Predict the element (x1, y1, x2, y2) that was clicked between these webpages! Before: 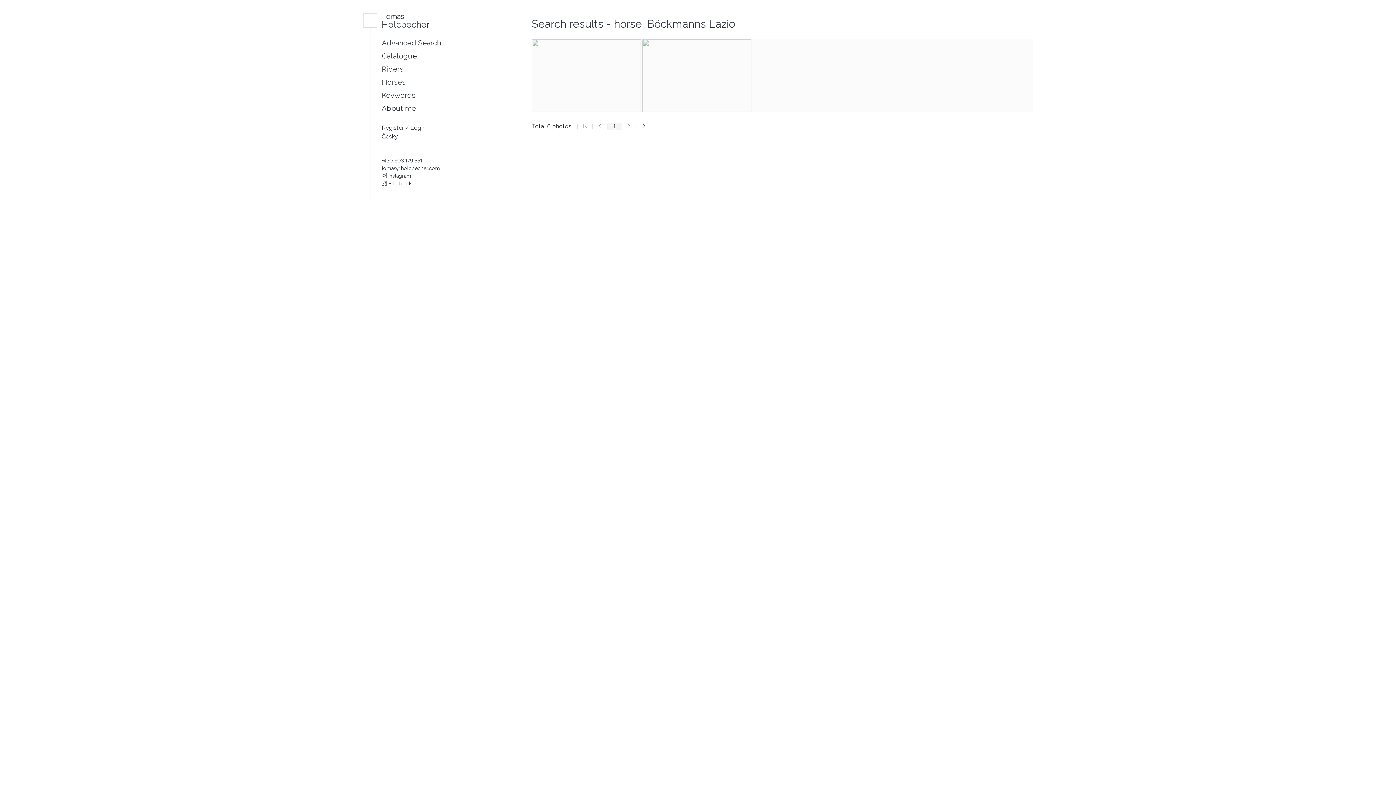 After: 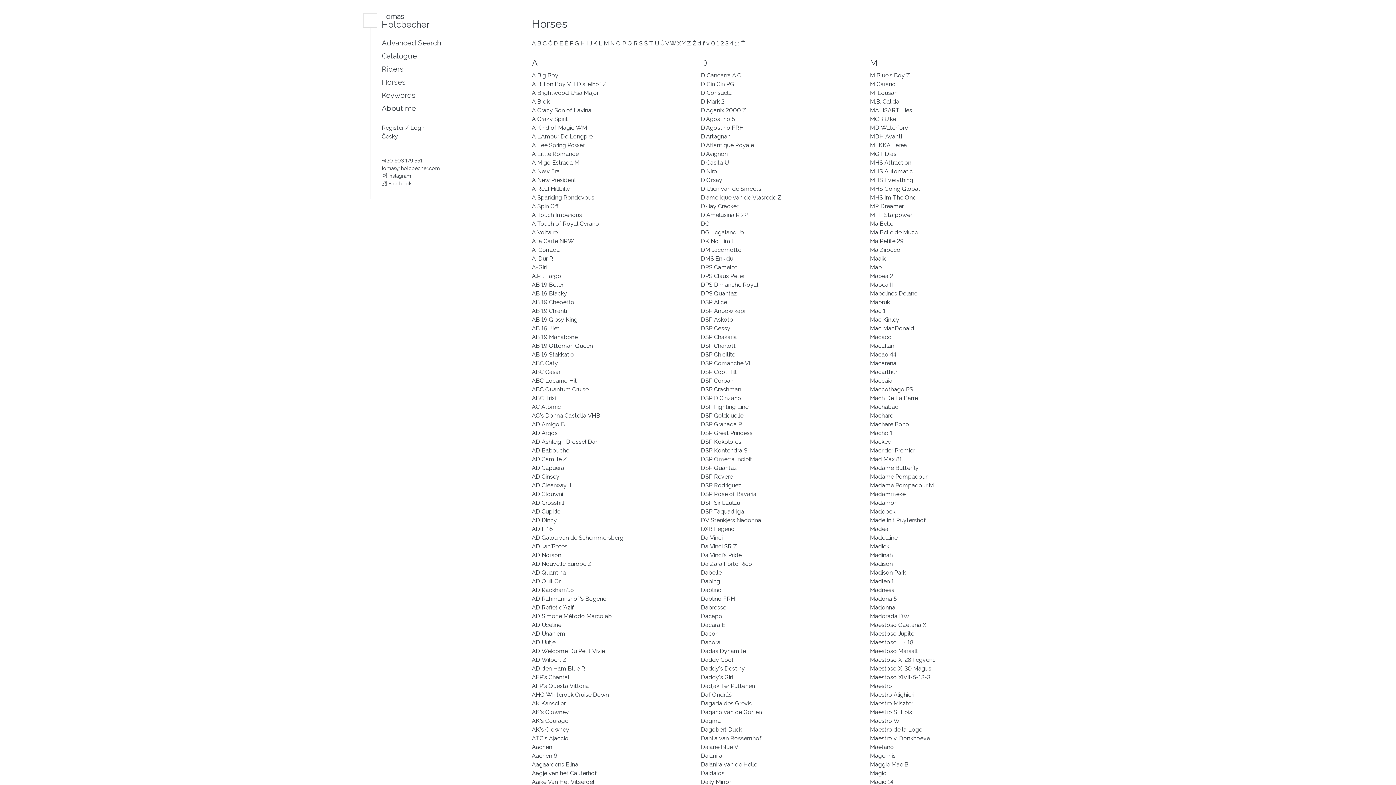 Action: label: Horses bbox: (381, 77, 405, 86)